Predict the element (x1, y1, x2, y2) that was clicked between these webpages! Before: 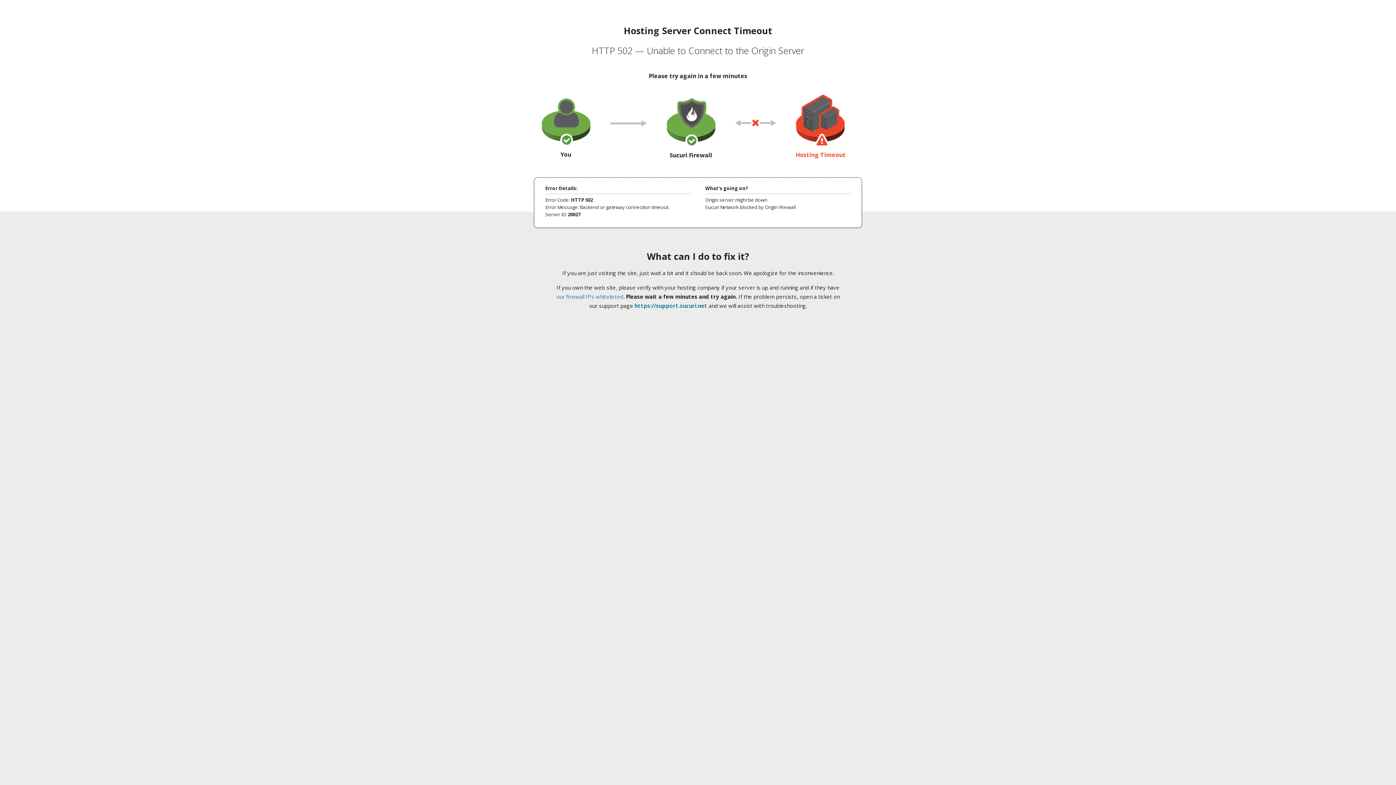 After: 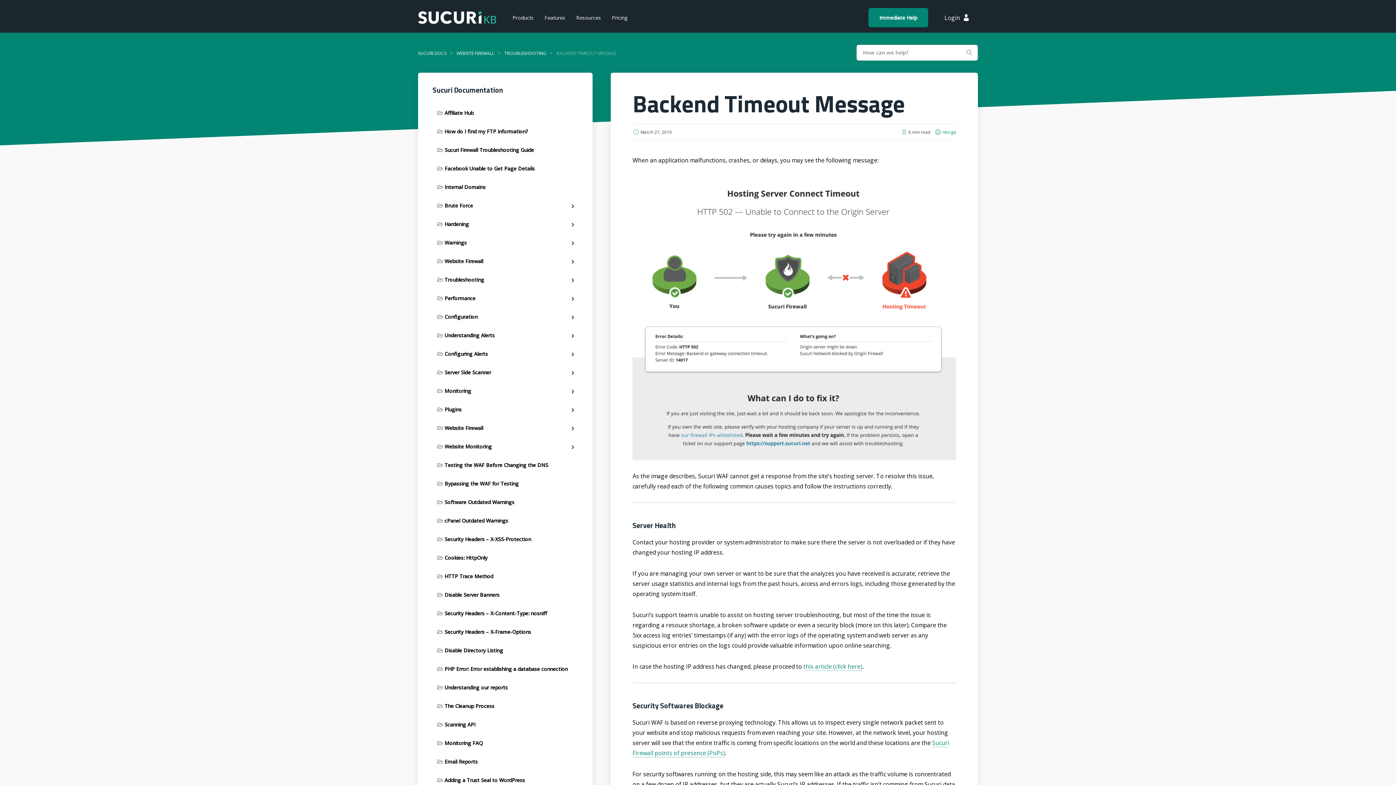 Action: label: our firewall IPs whitelisted bbox: (556, 293, 623, 300)